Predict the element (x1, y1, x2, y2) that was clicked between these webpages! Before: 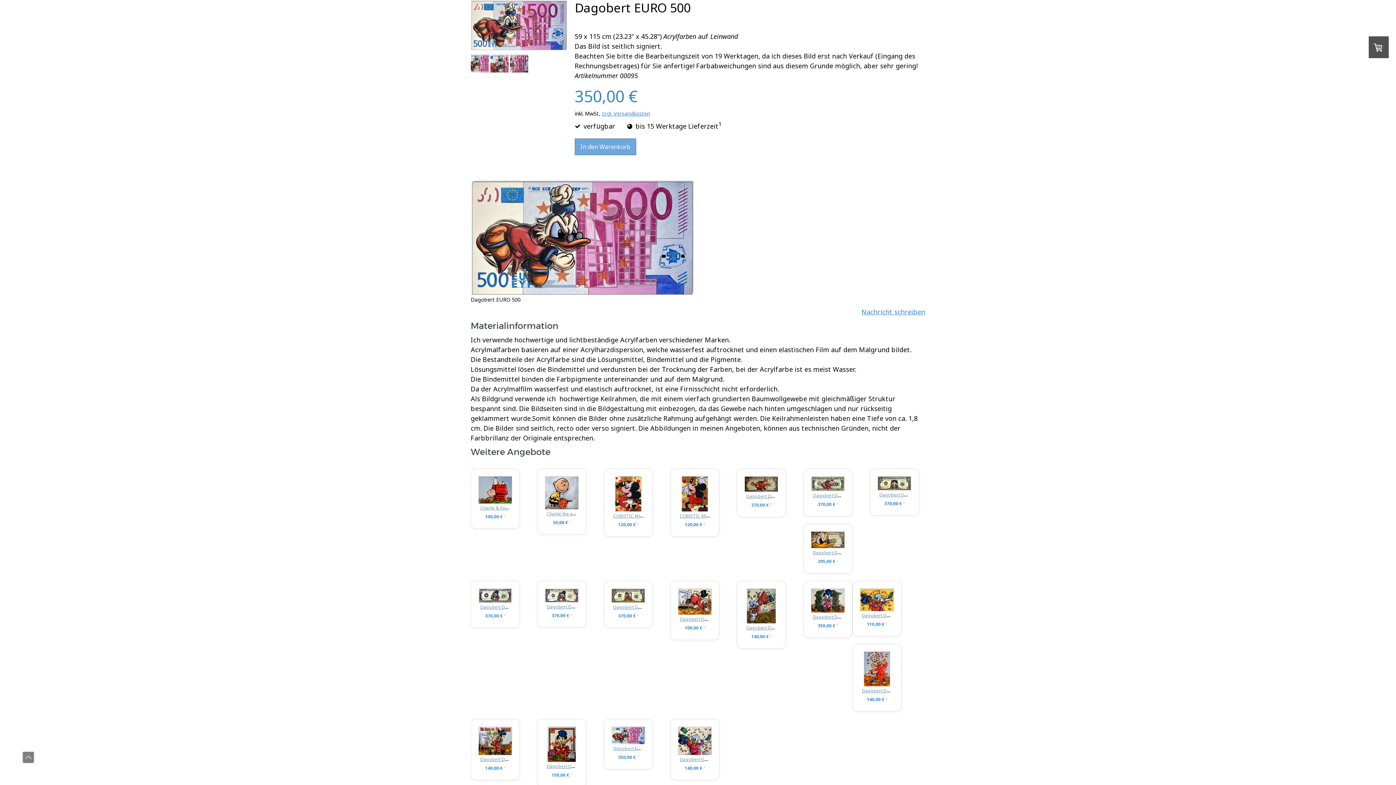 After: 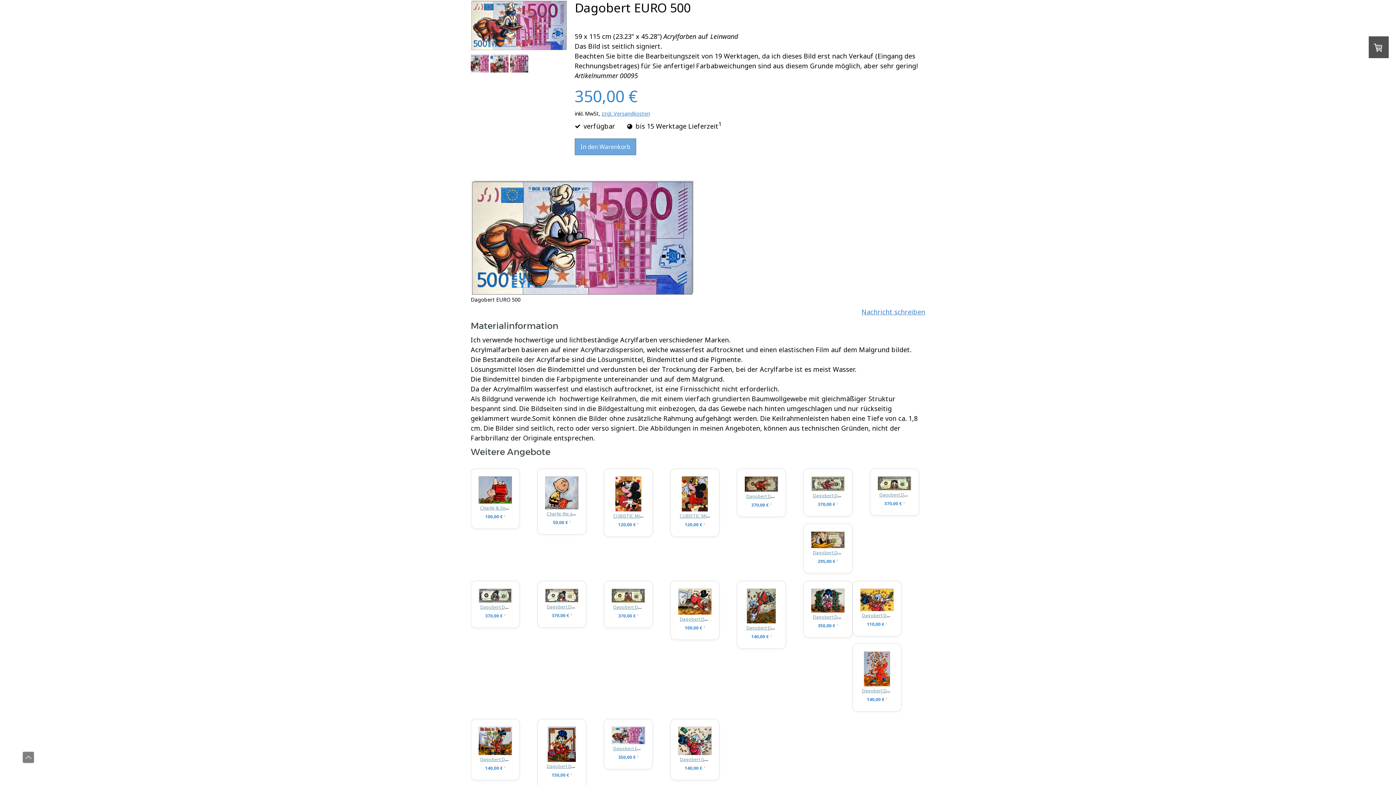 Action: bbox: (611, 727, 645, 744)